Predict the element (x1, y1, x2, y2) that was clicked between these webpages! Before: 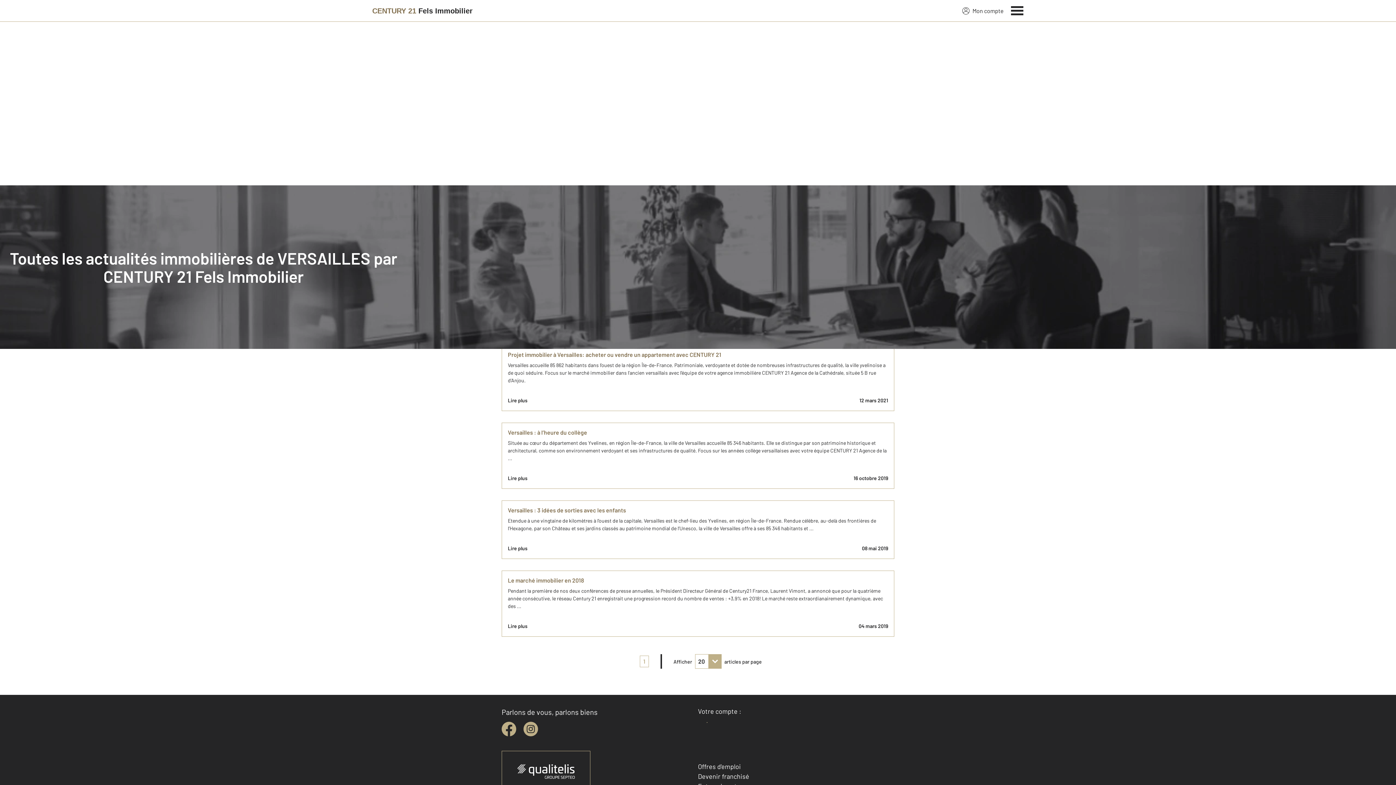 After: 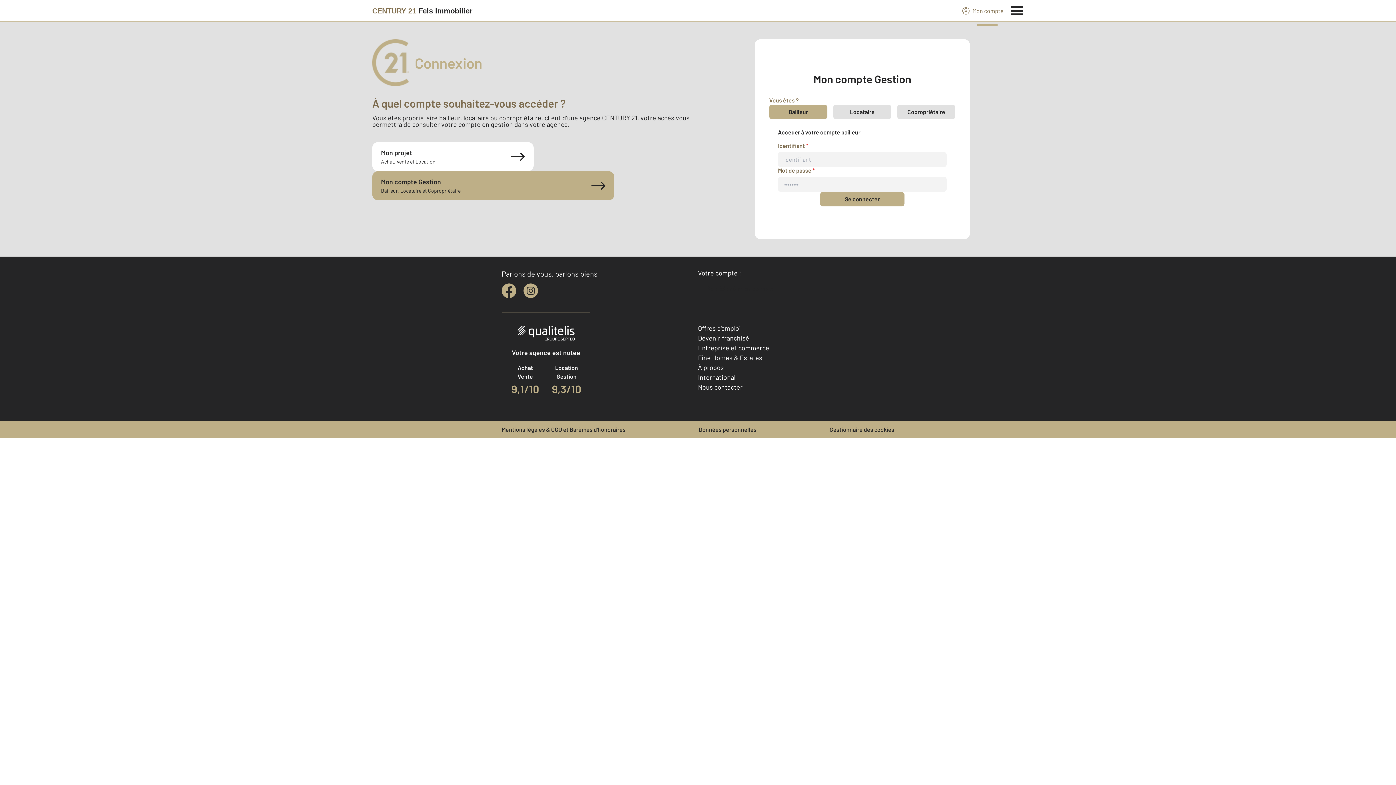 Action: label: Mon compte bbox: (962, 6, 1004, 15)